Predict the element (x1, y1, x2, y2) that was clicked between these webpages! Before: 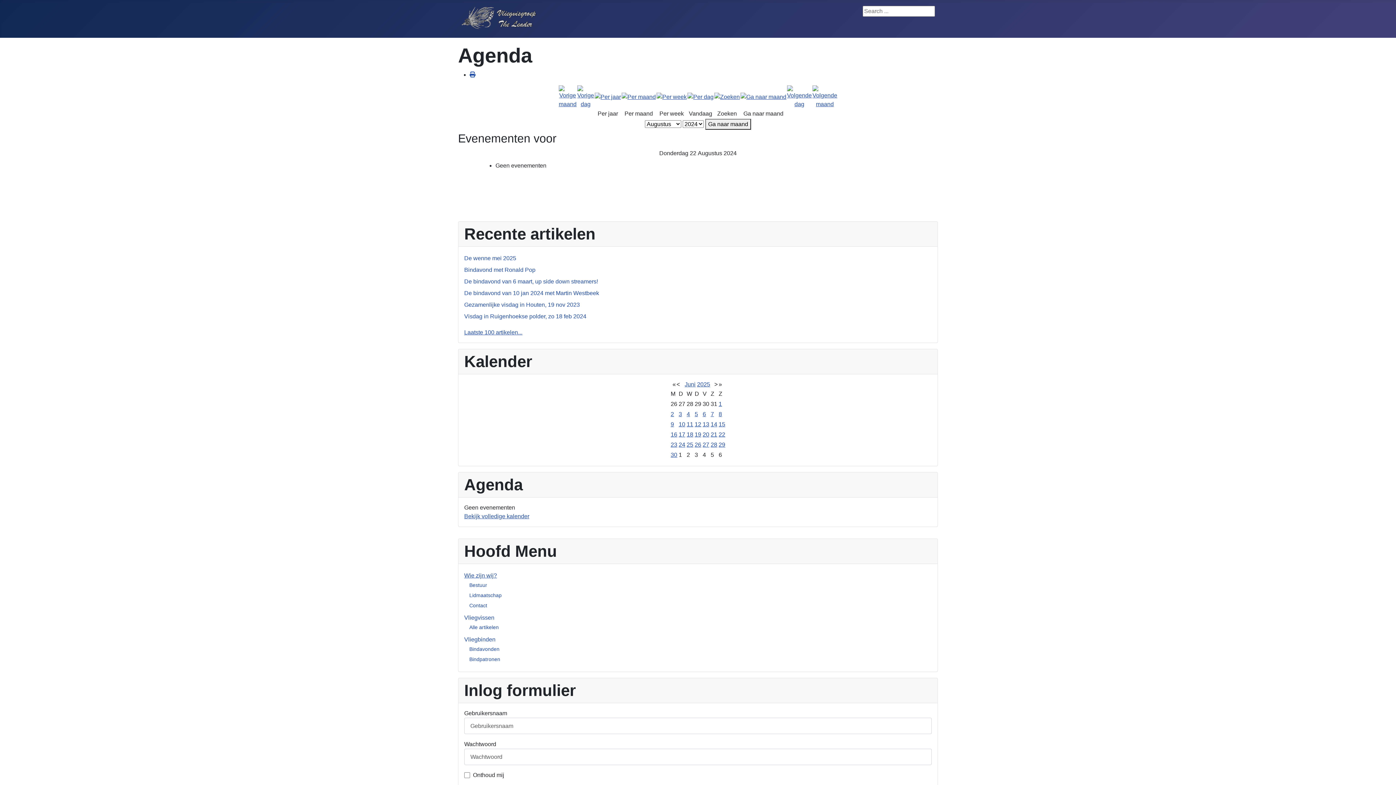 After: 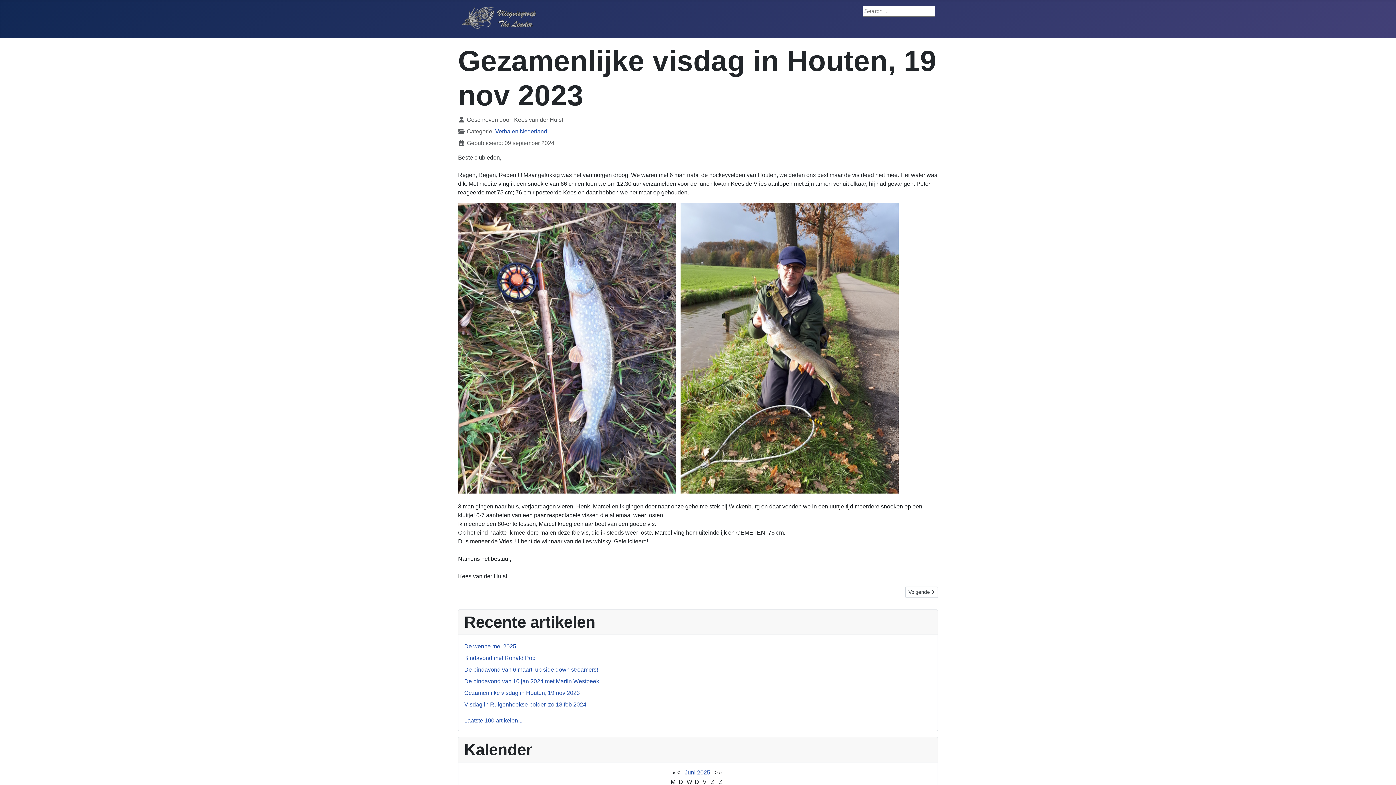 Action: label: Gezamenlijke visdag in Houten, 19 nov 2023 bbox: (464, 301, 580, 308)